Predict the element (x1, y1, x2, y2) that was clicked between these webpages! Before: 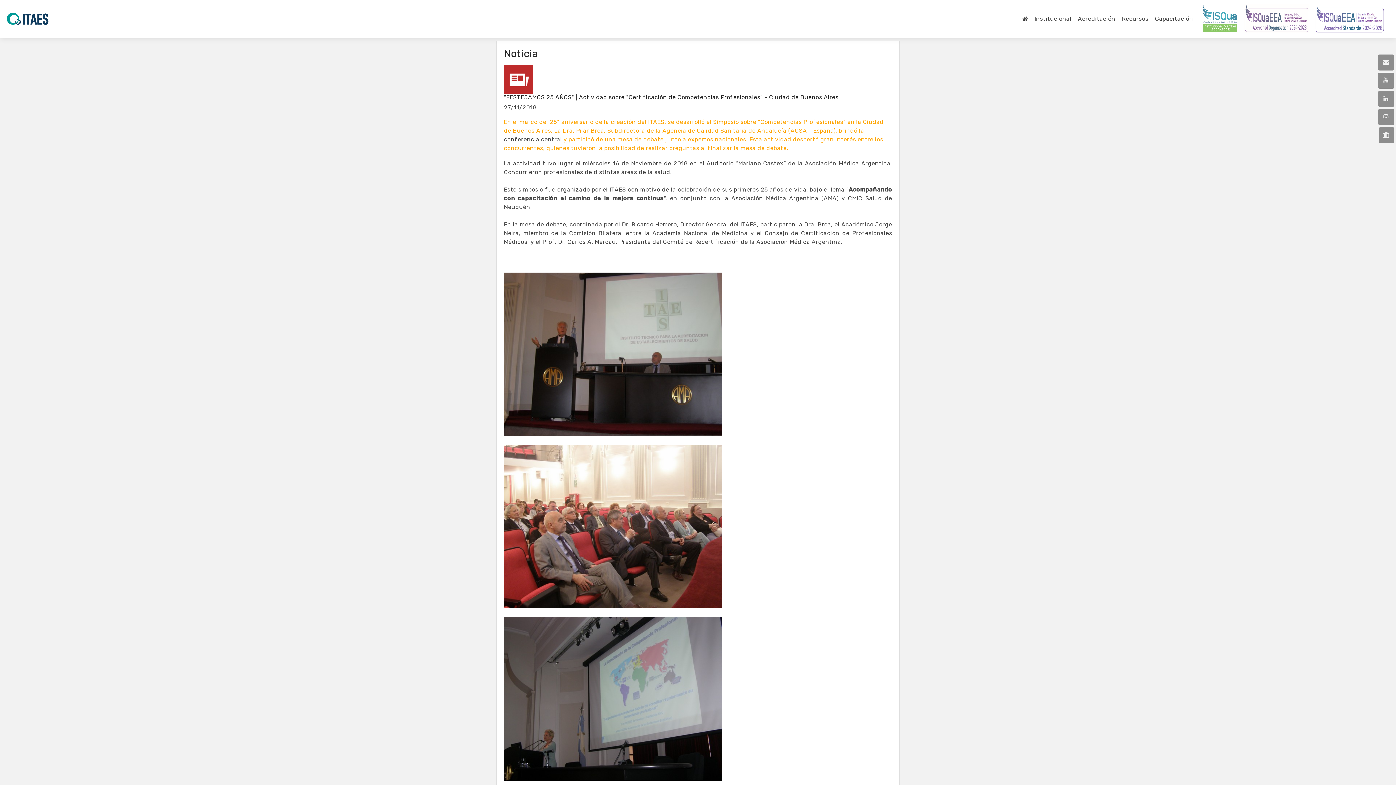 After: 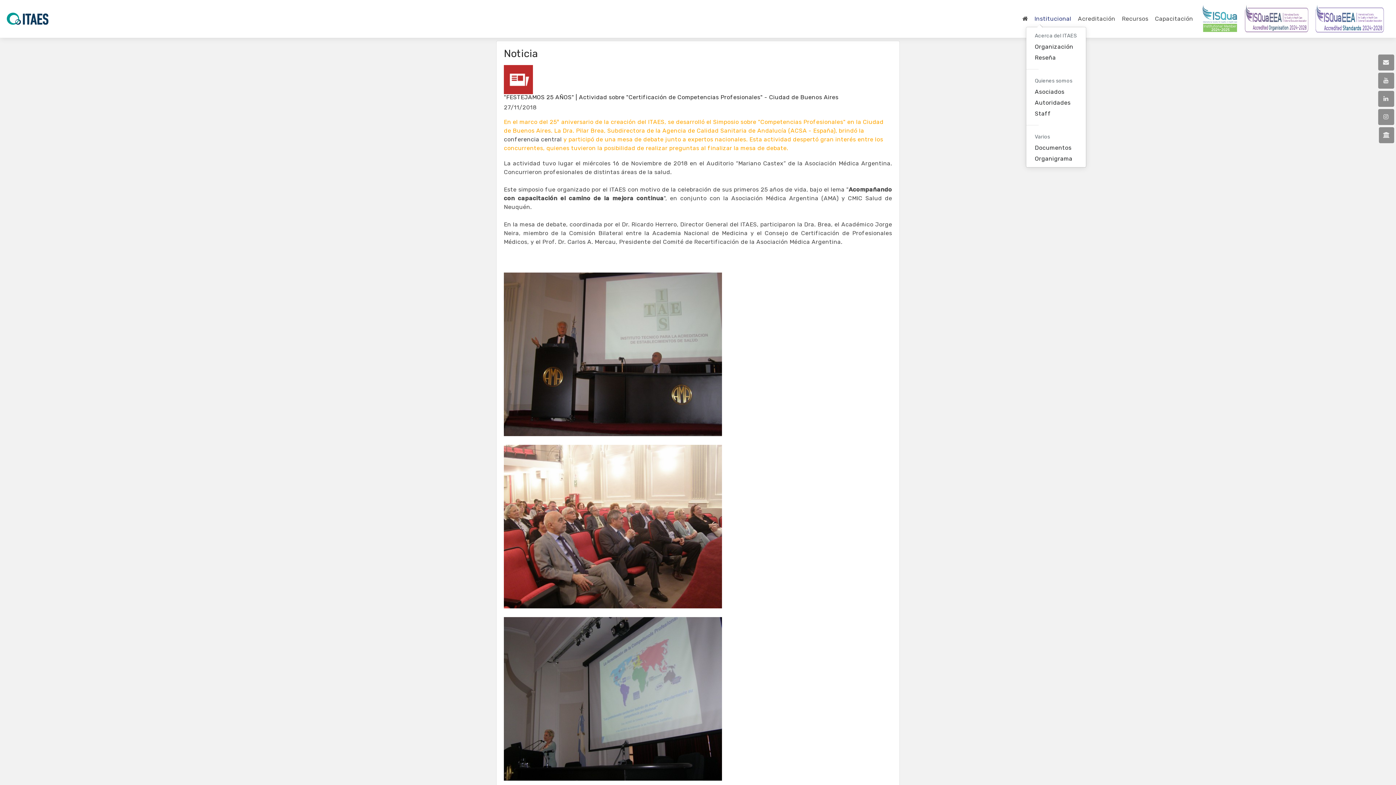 Action: bbox: (1026, 11, 1080, 26) label: Institucional